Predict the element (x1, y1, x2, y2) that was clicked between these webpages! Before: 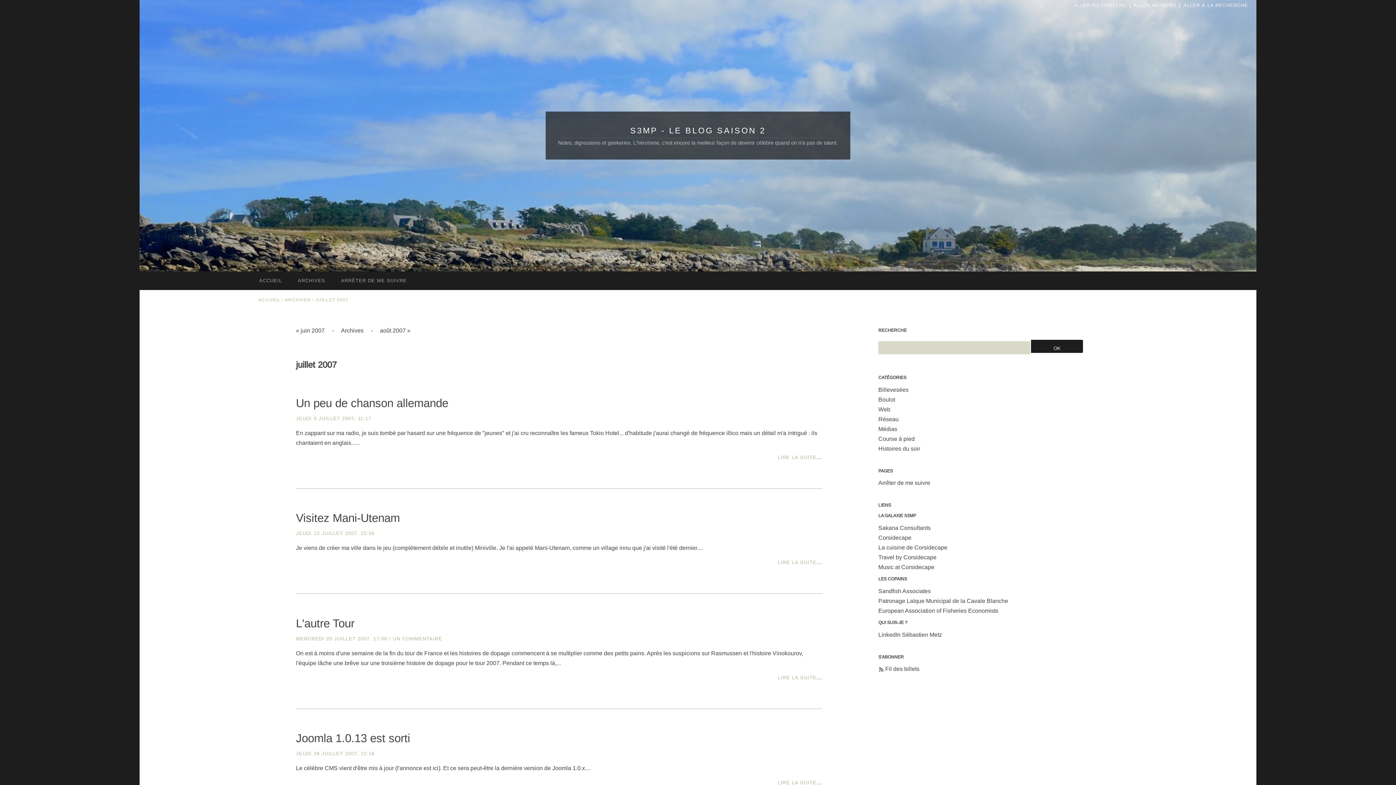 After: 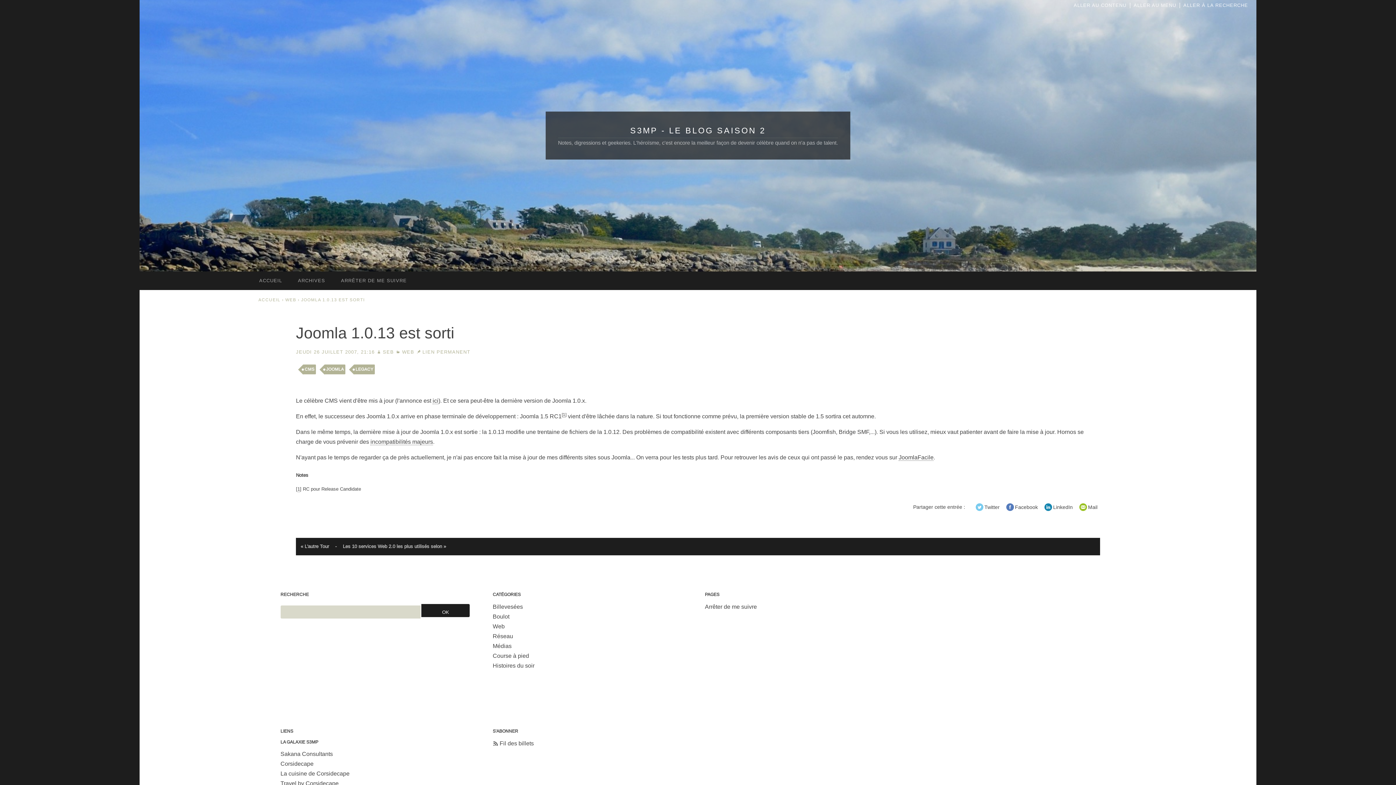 Action: bbox: (777, 780, 816, 785) label: LIRE LA SUITE